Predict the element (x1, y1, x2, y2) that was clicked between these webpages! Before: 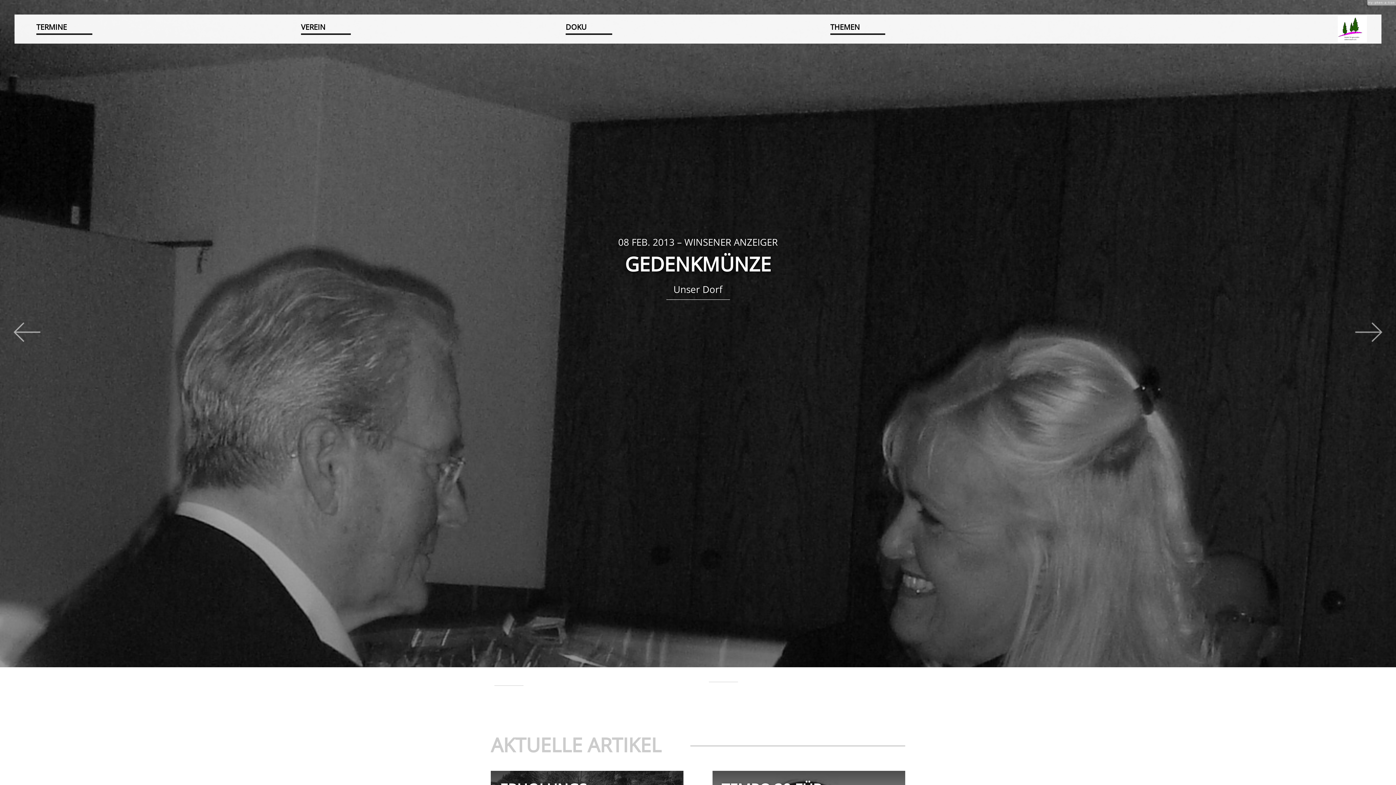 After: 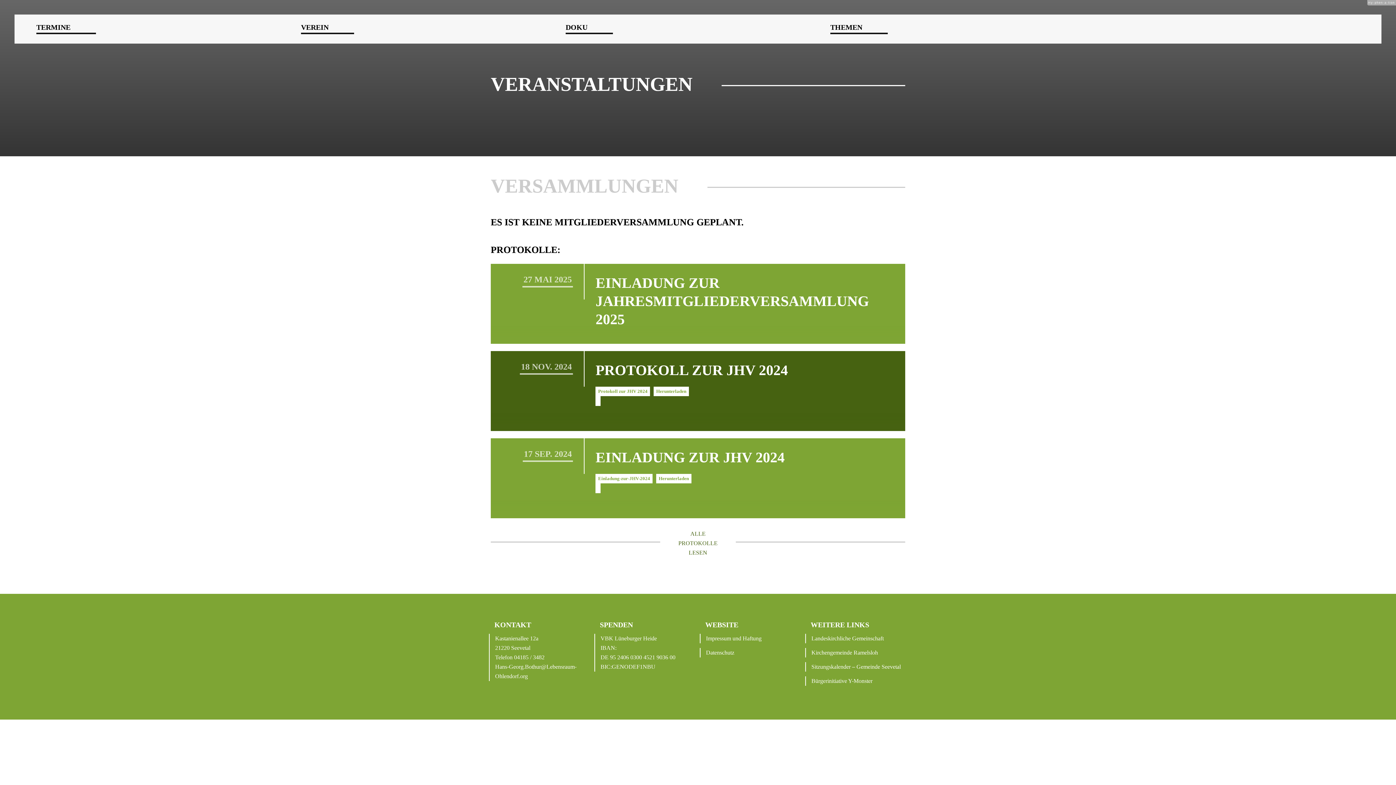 Action: label: Veranstaltungen bbox: (32, 37, 78, 45)